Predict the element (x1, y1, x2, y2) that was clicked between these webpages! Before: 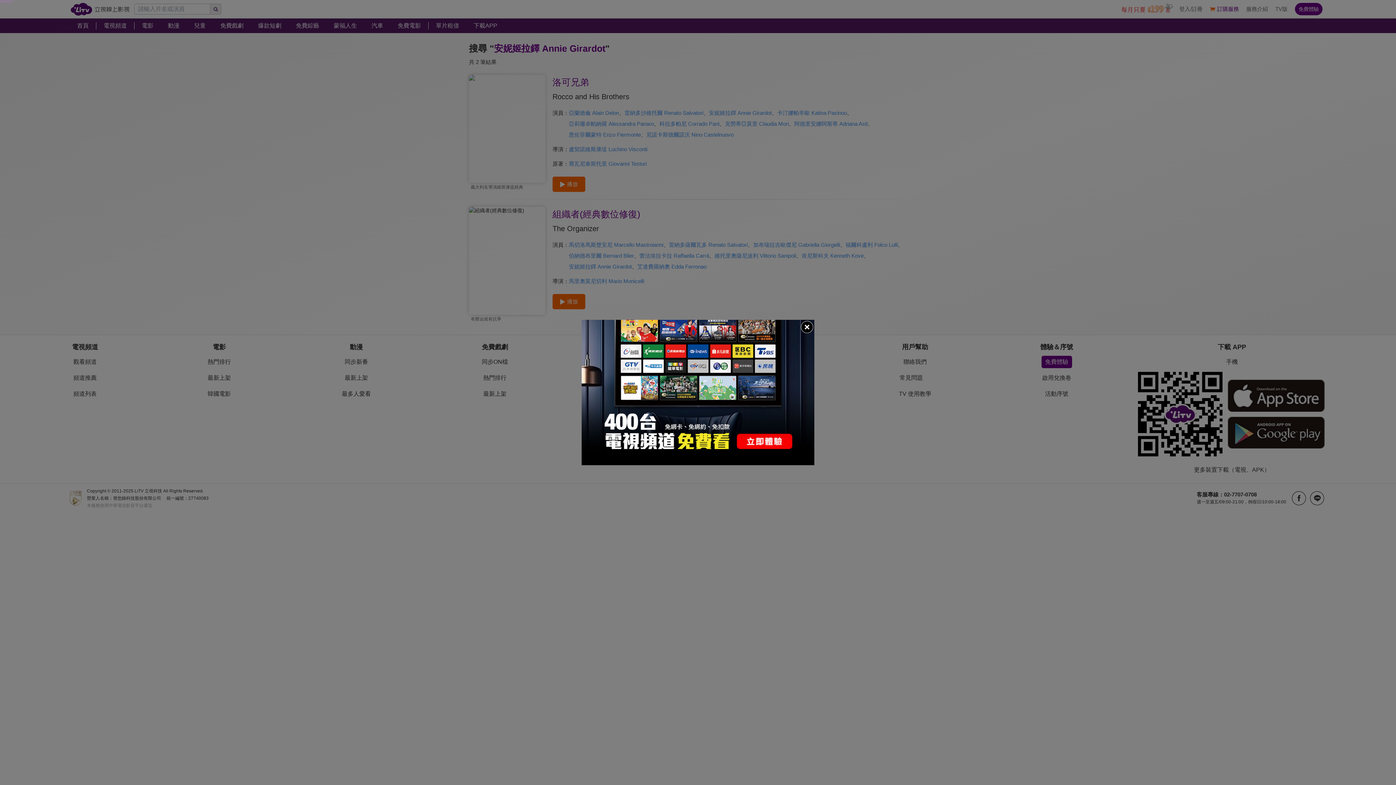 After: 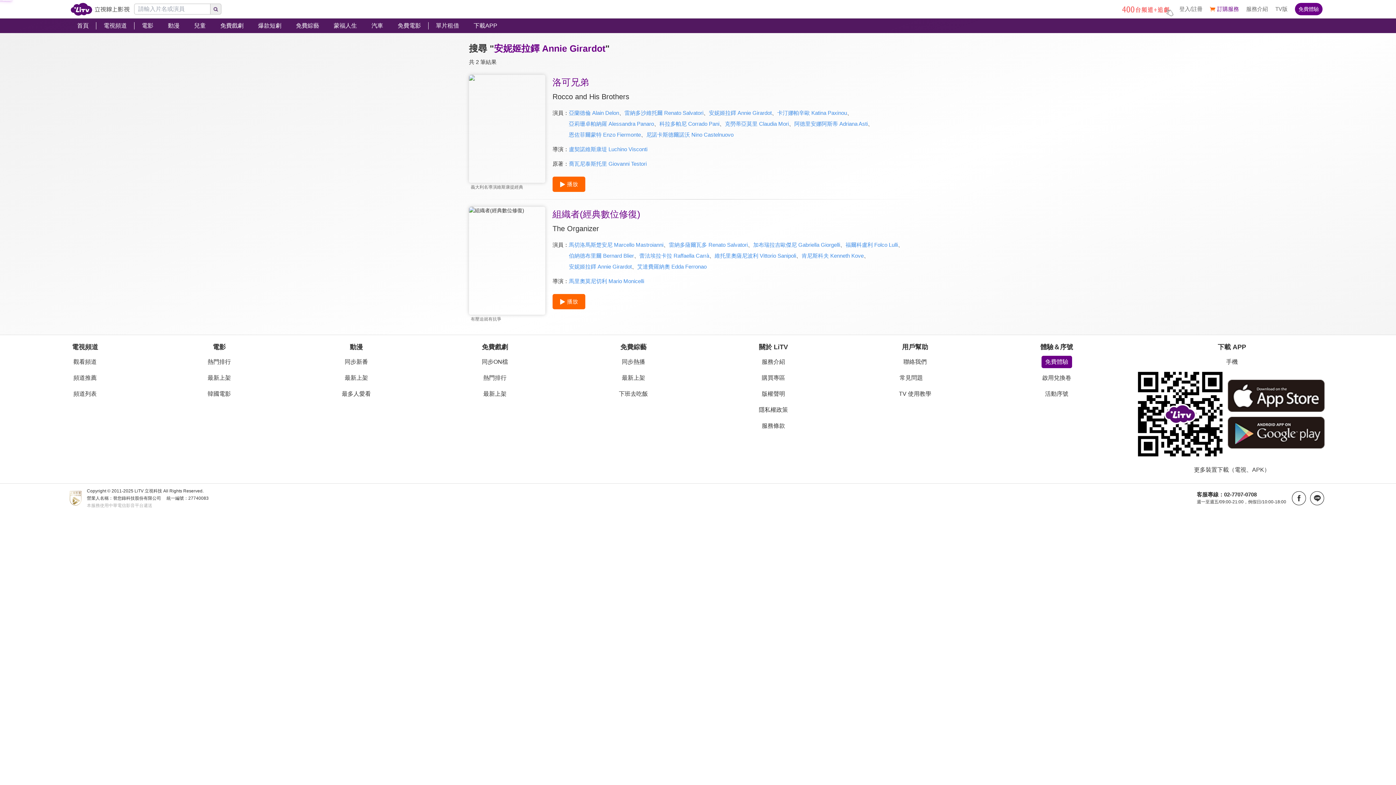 Action: bbox: (800, 320, 814, 334)